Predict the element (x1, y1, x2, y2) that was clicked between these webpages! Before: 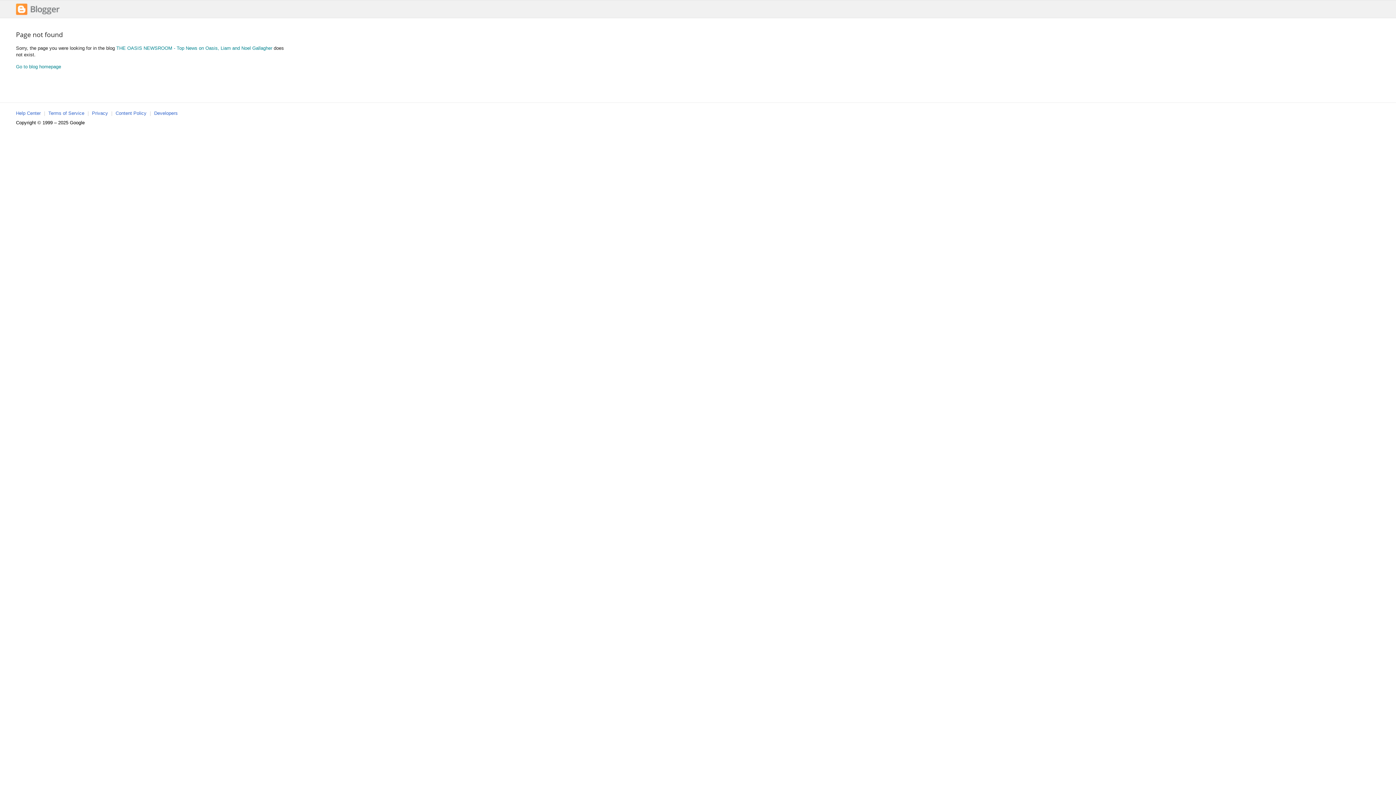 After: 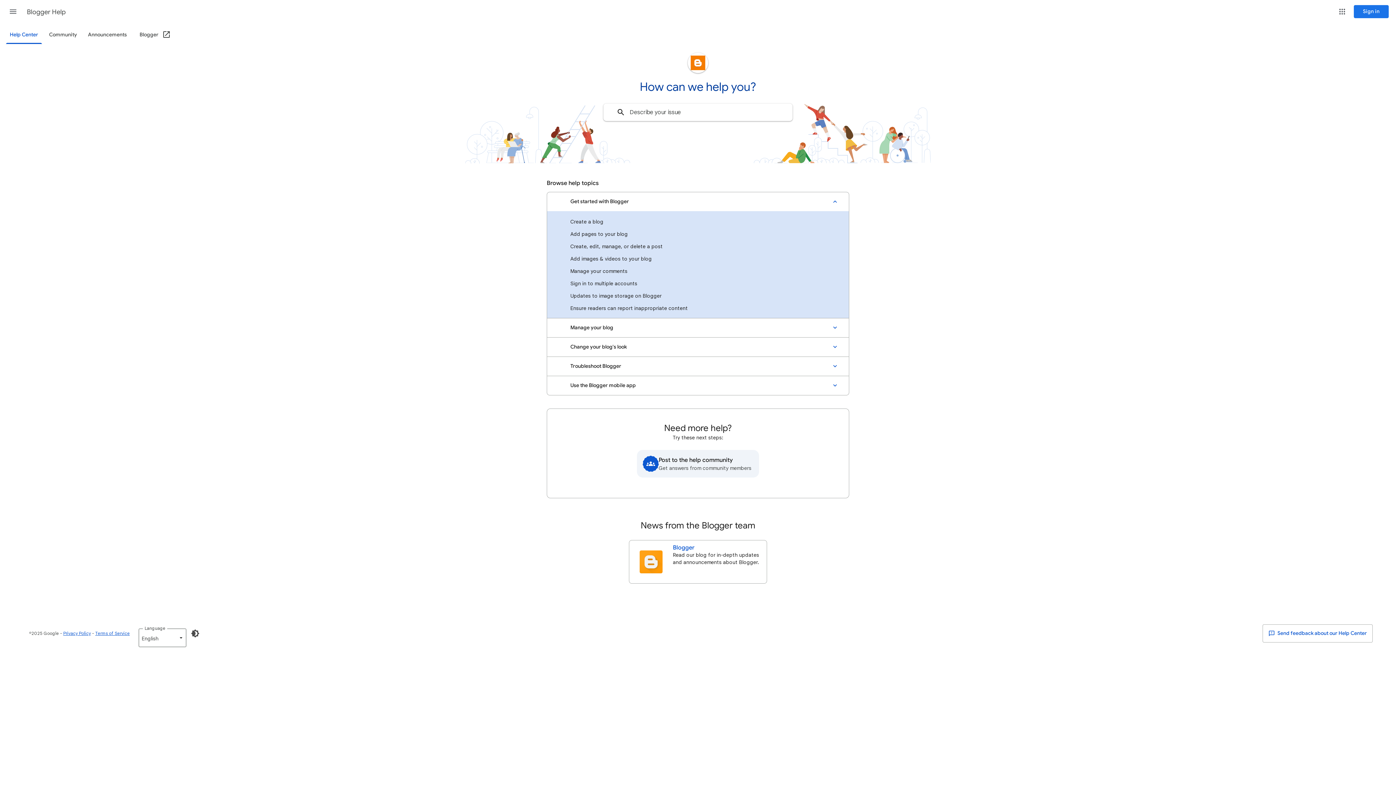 Action: label: Help Center bbox: (16, 110, 40, 116)